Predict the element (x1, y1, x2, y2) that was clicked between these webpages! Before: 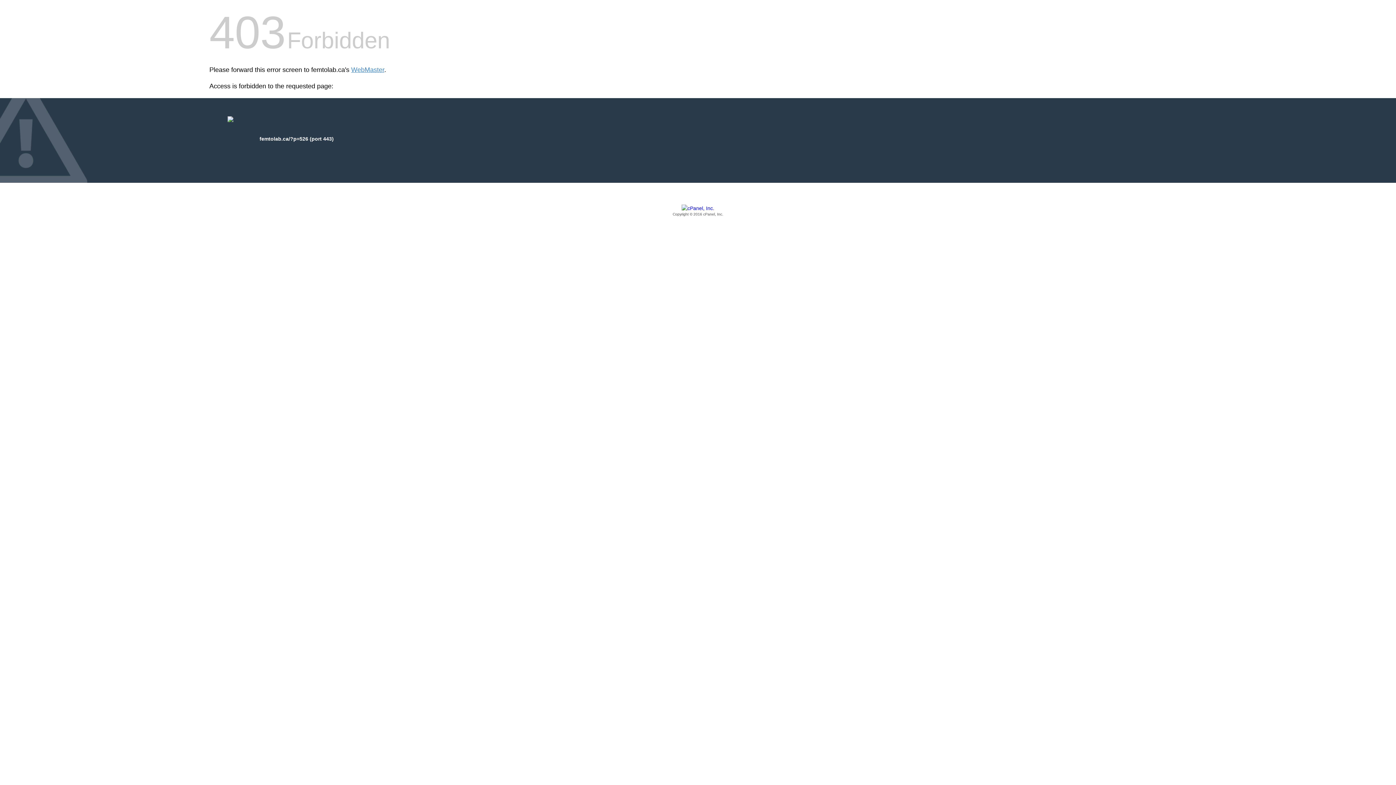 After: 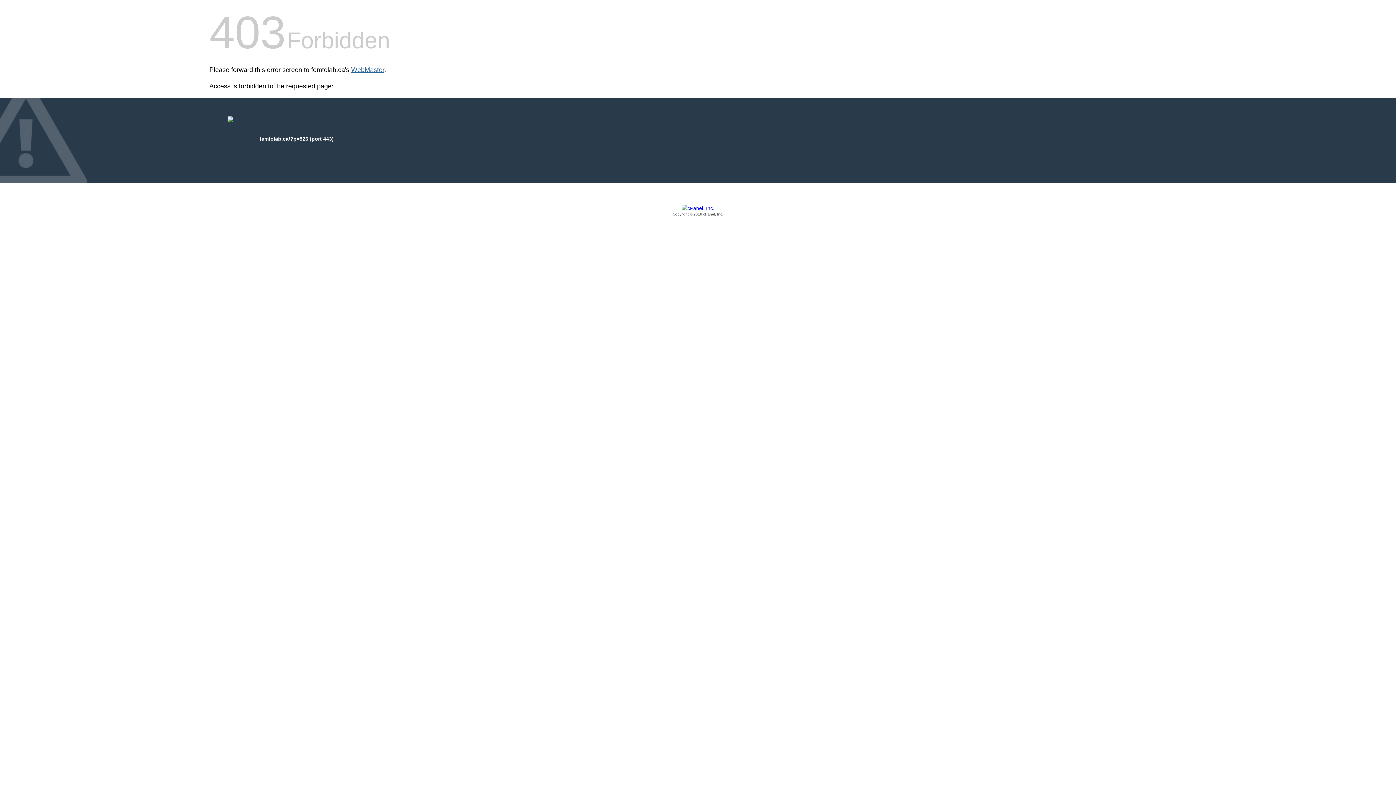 Action: label: WebMaster bbox: (351, 66, 384, 73)